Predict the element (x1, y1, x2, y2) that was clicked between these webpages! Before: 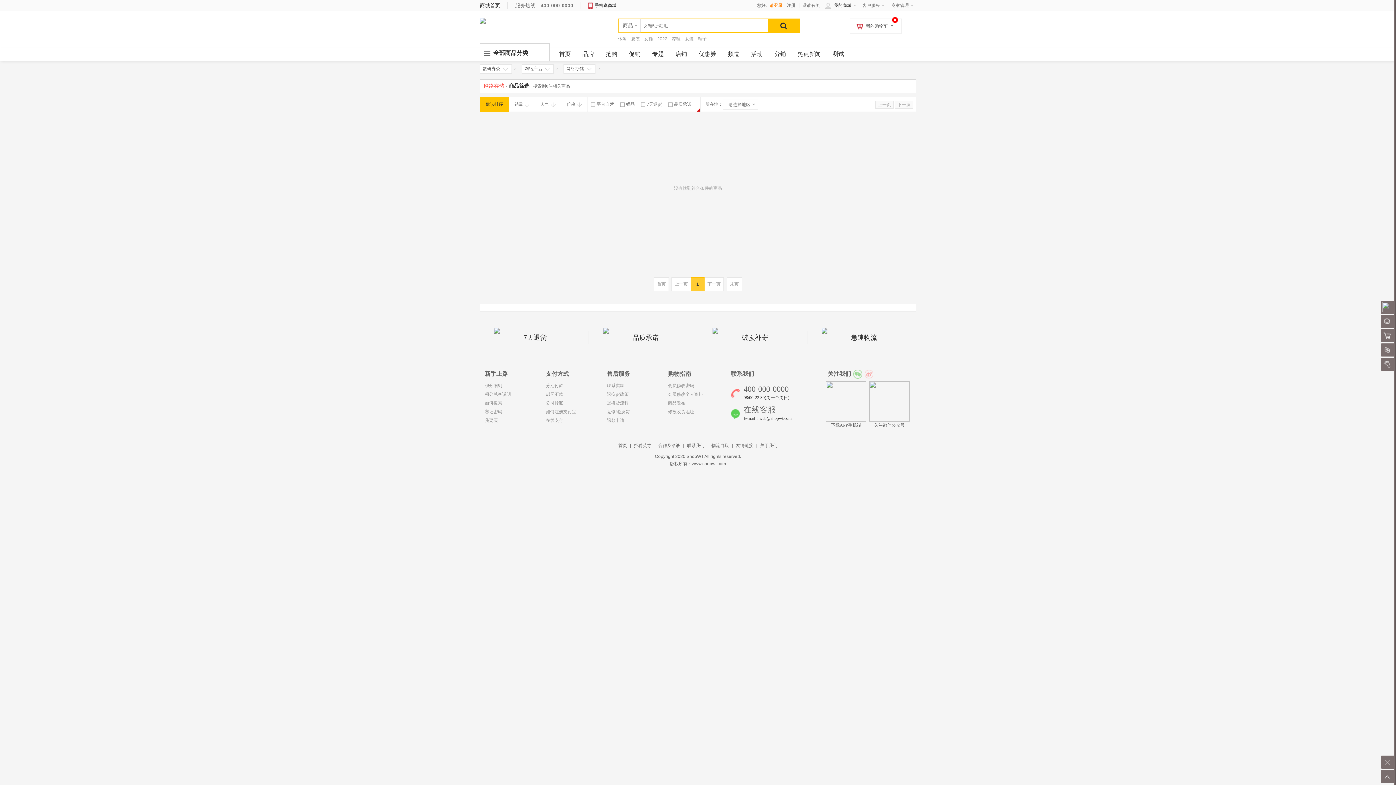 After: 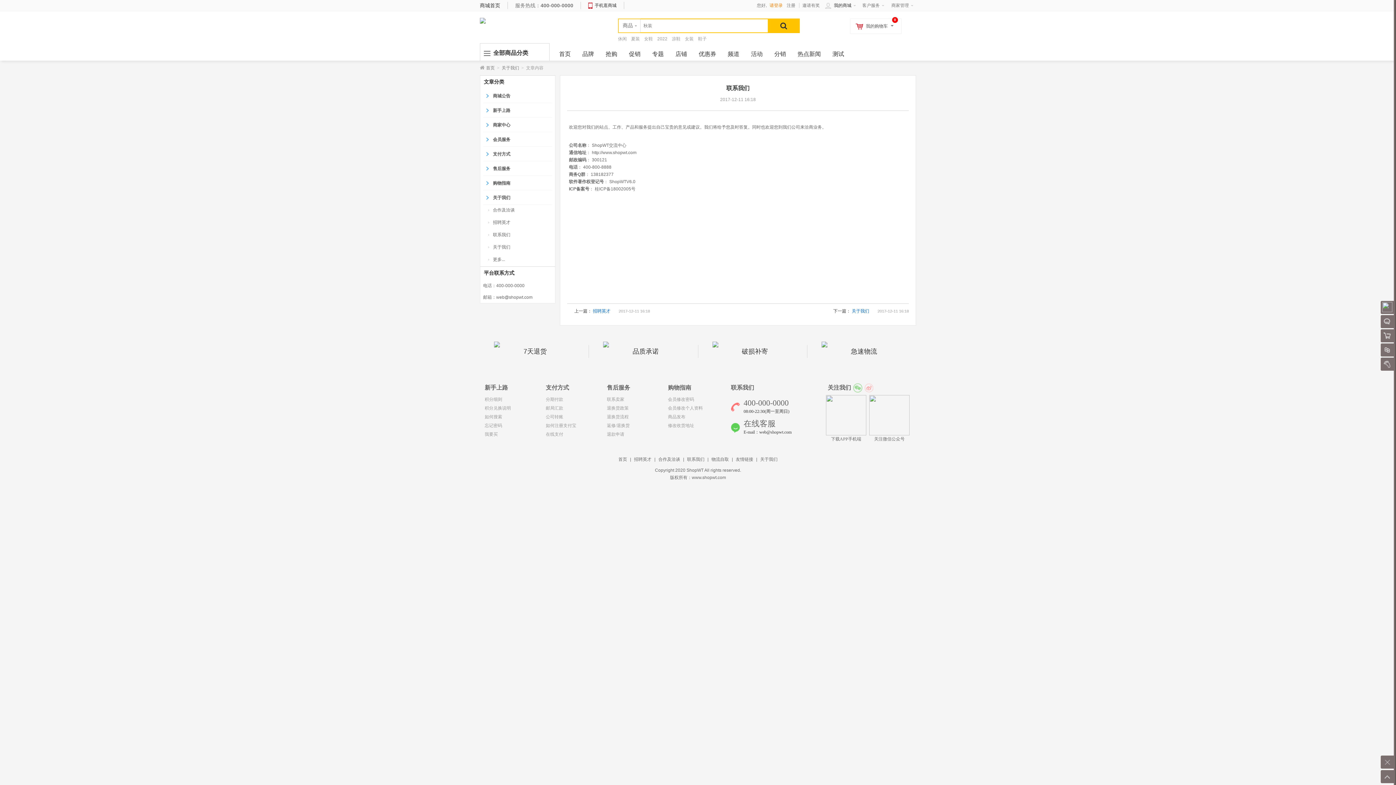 Action: bbox: (687, 443, 704, 448) label: 联系我们